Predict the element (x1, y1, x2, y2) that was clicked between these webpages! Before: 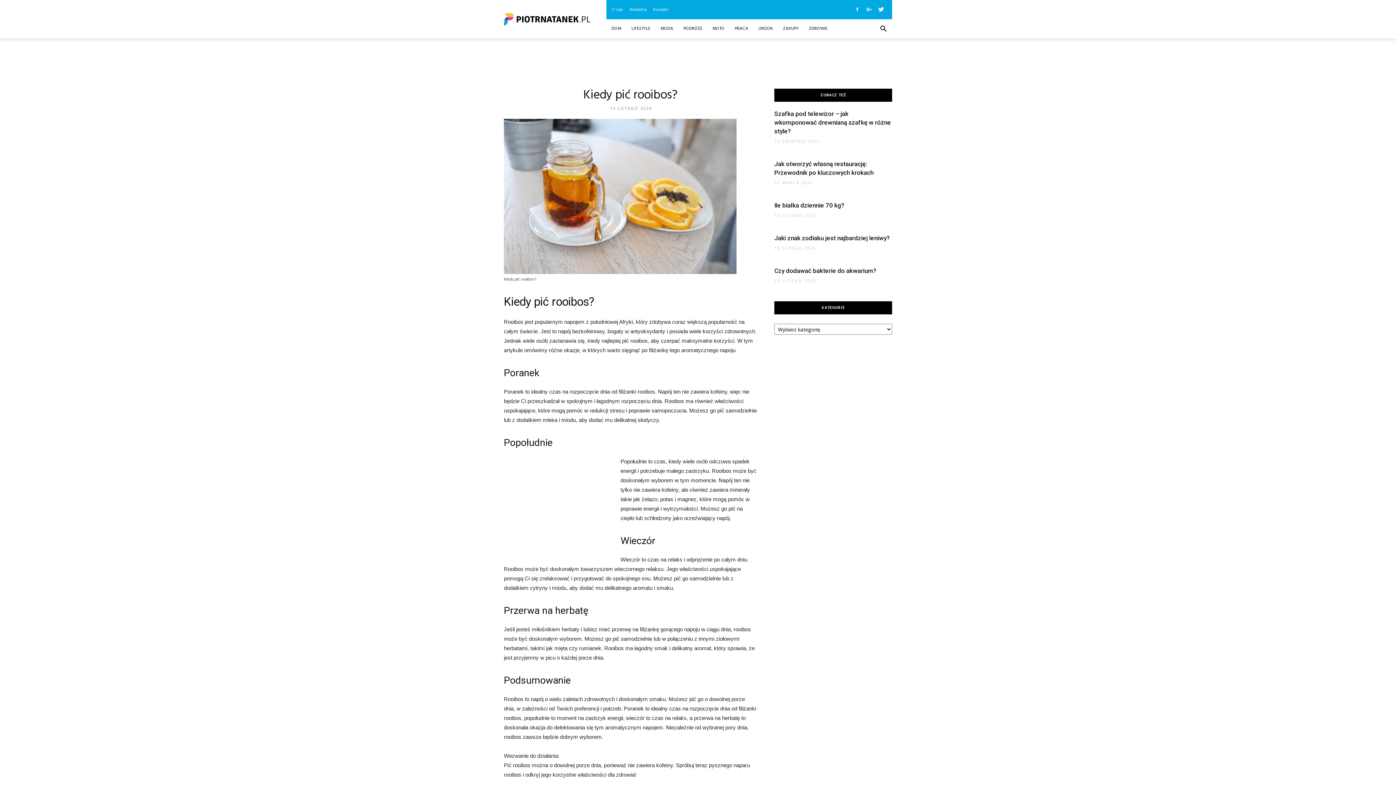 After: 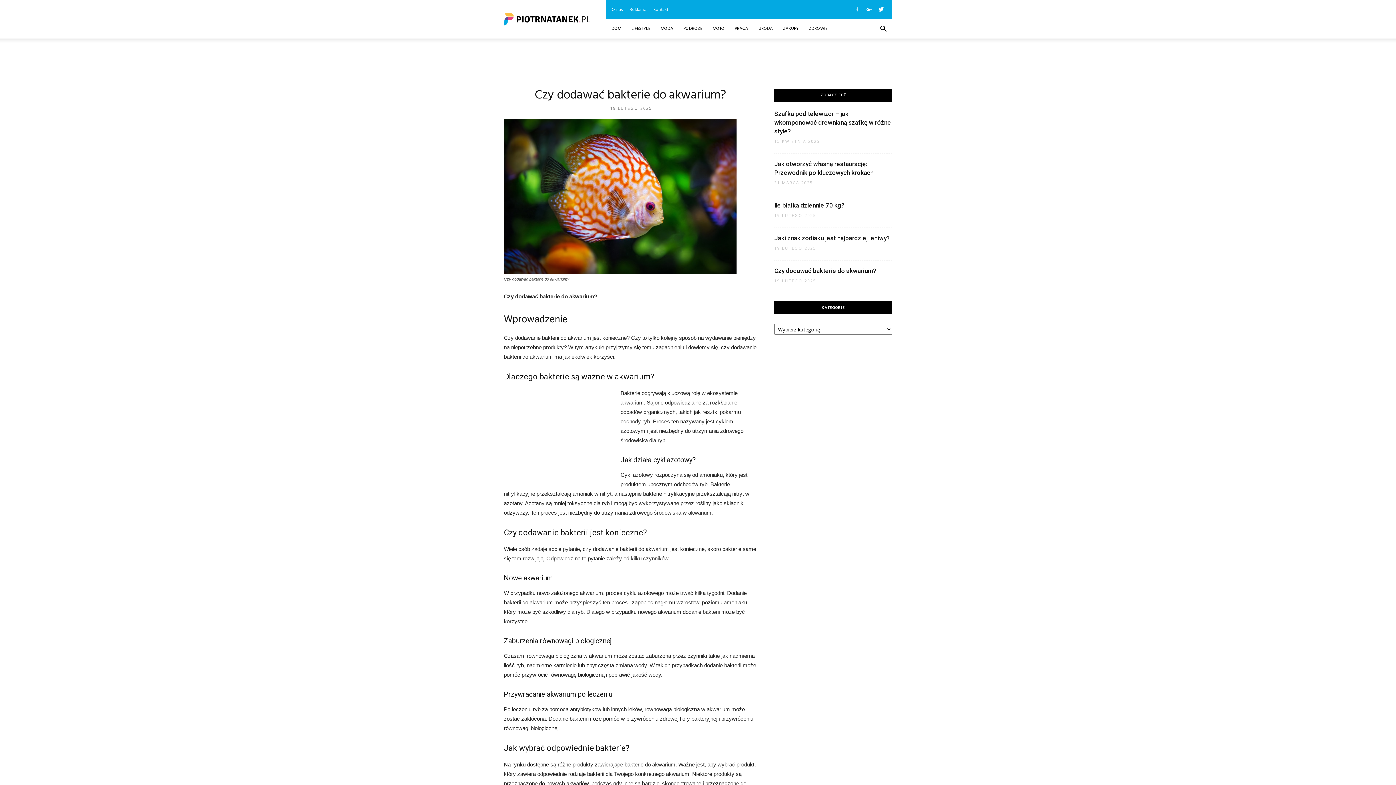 Action: bbox: (774, 267, 876, 274) label: Czy dodawać bakterie do akwarium?